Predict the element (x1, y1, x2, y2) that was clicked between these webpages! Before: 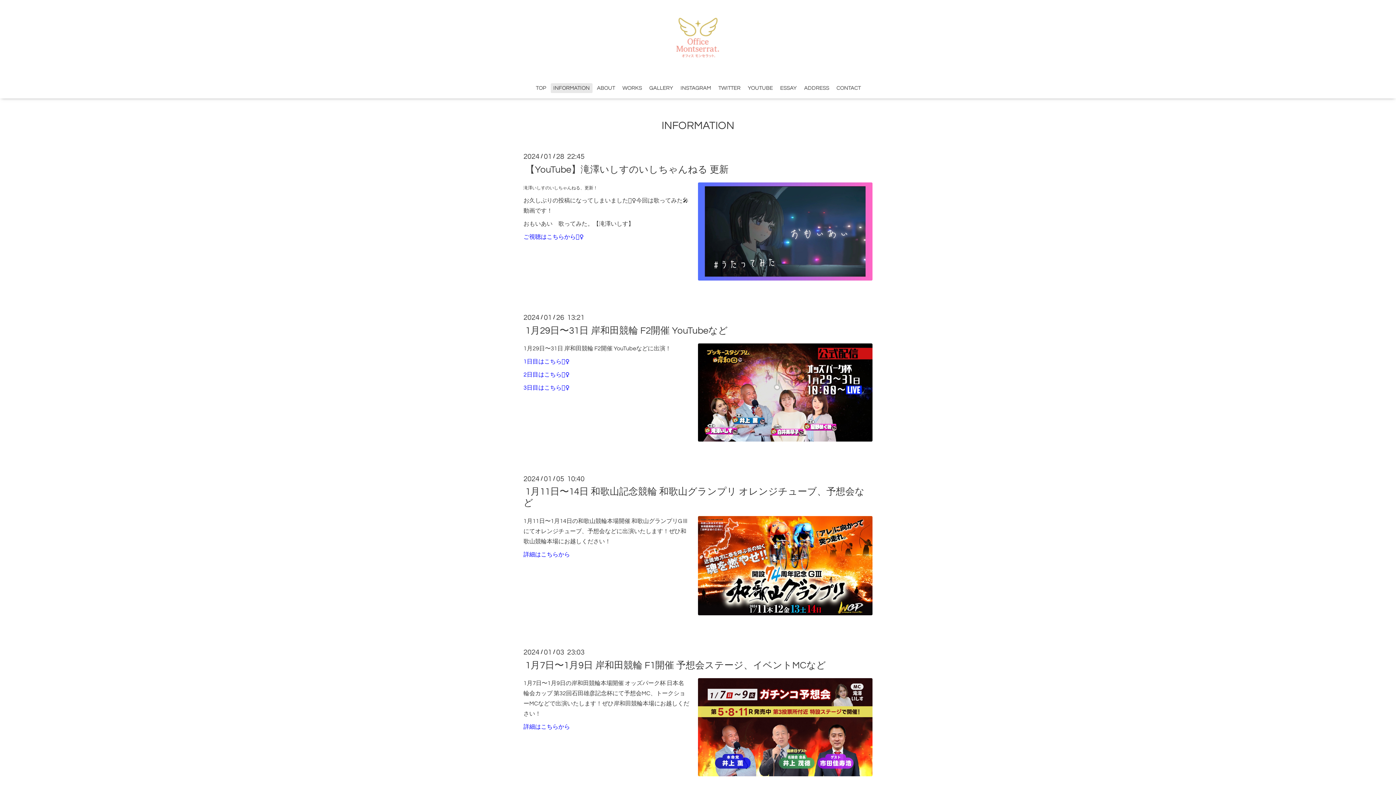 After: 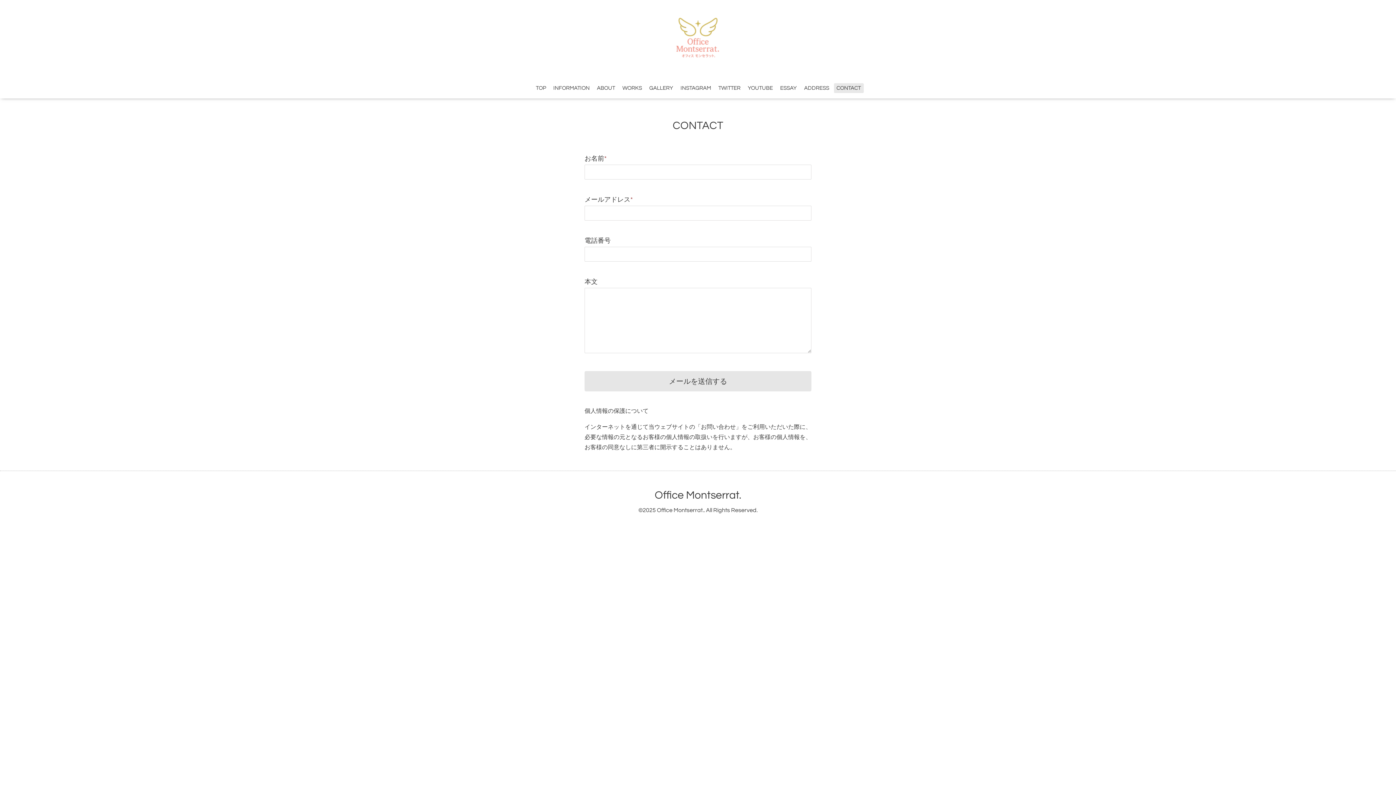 Action: label: CONTACT bbox: (834, 83, 863, 93)